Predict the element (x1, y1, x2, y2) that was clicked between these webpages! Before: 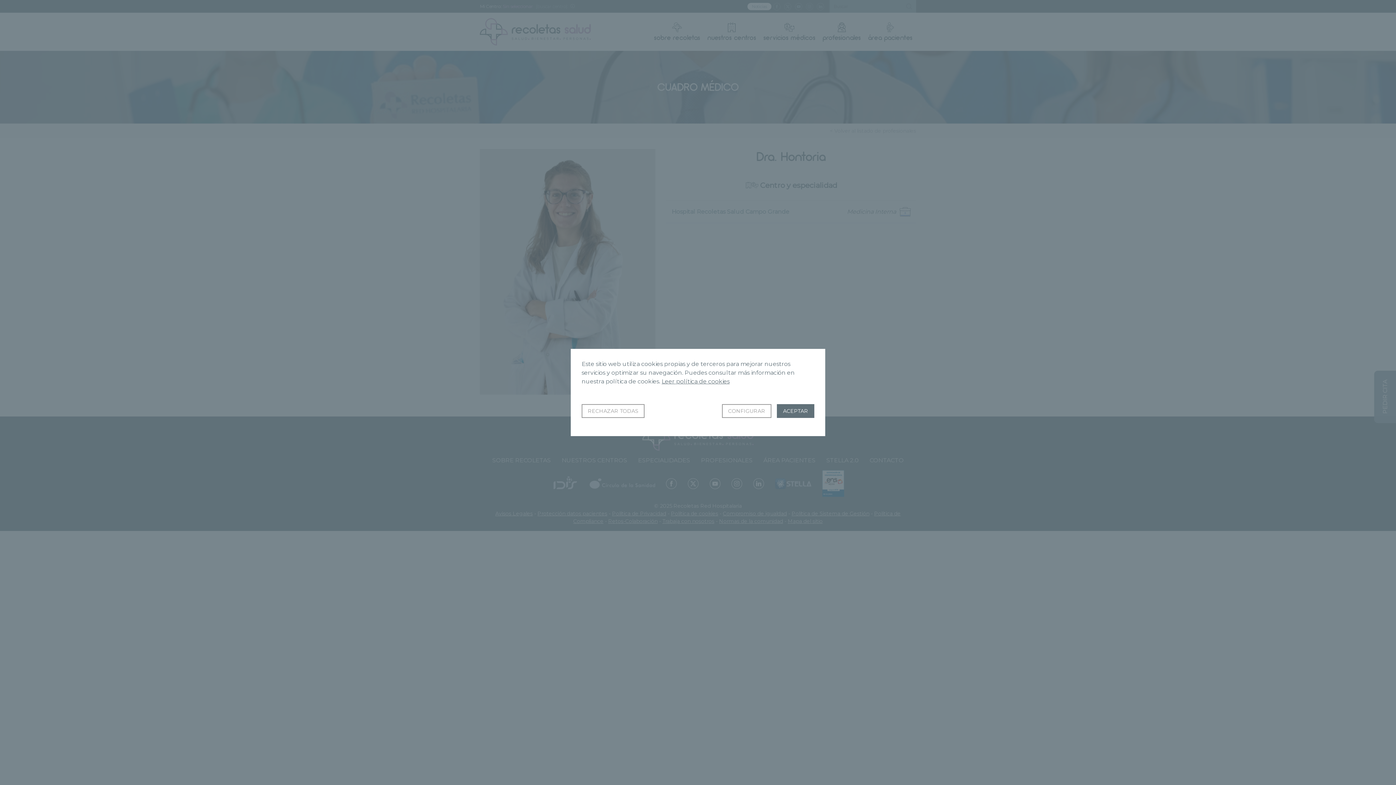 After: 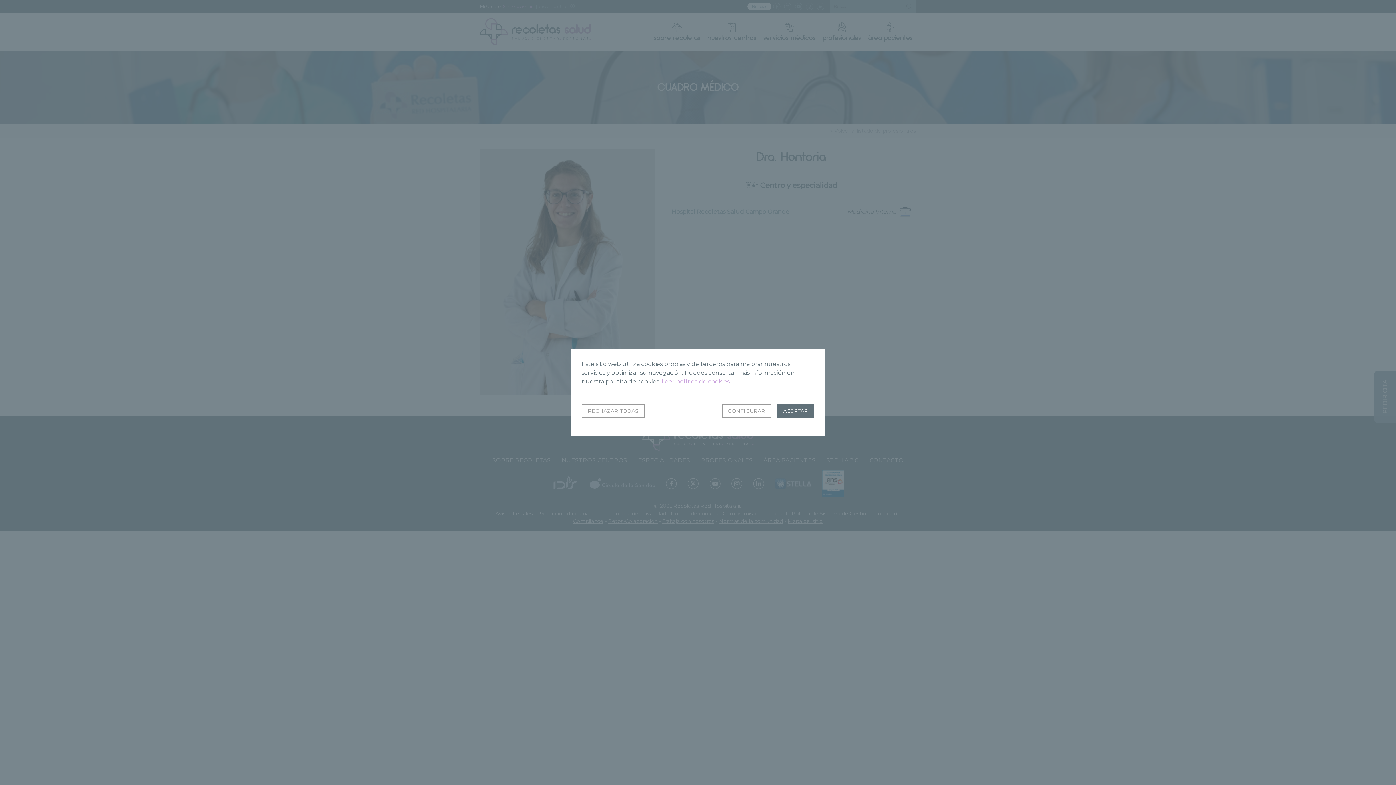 Action: label: Leer política de cookies bbox: (661, 378, 729, 385)